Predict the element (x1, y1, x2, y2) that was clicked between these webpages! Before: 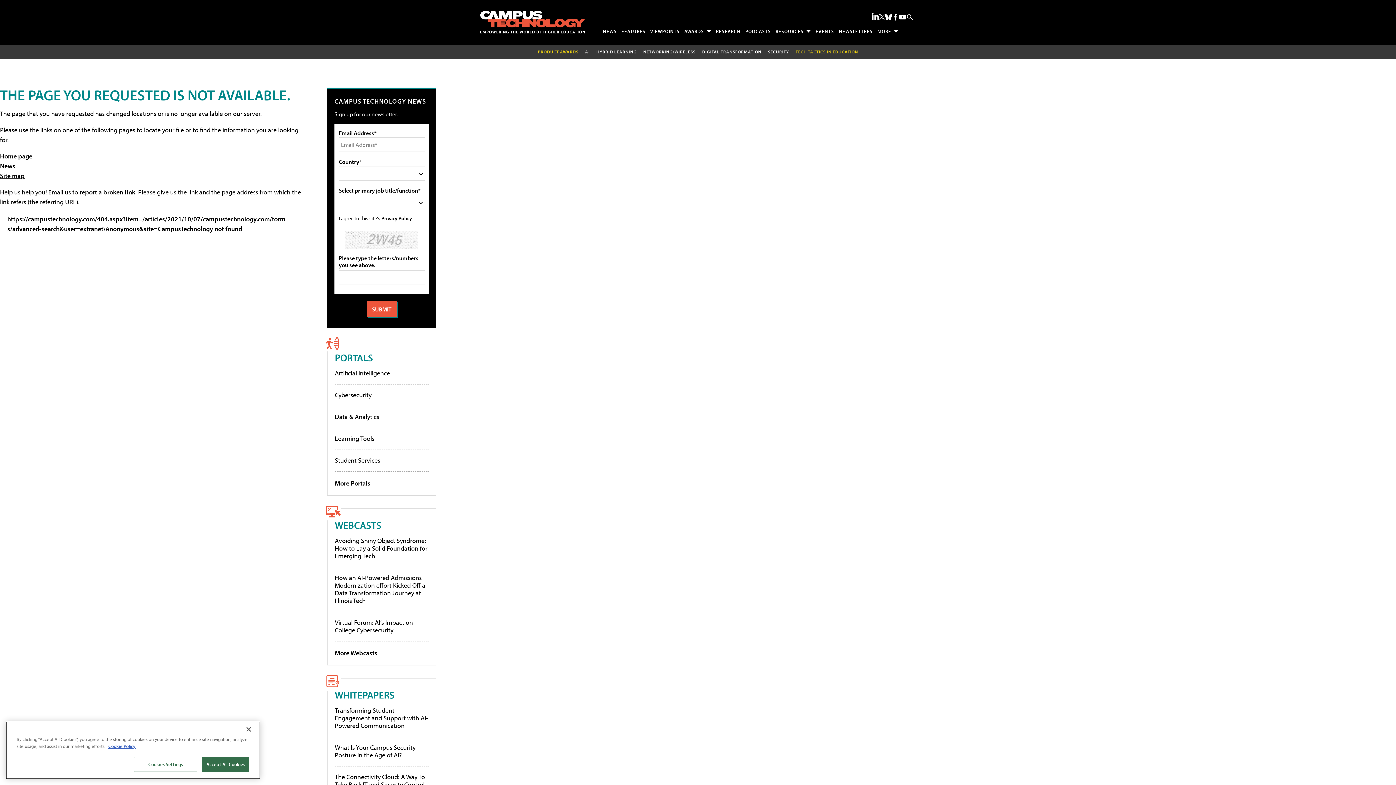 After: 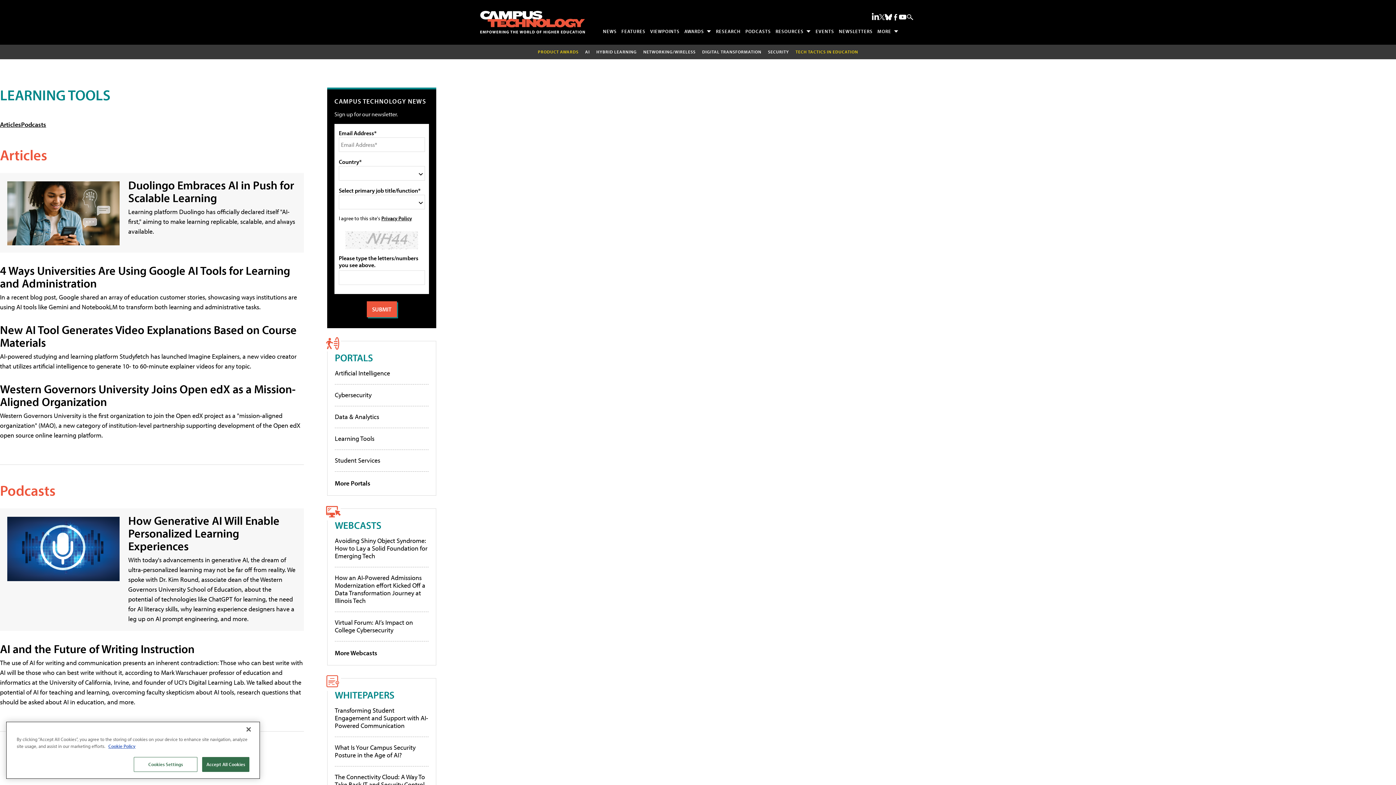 Action: bbox: (334, 434, 374, 442) label: Learning Tools